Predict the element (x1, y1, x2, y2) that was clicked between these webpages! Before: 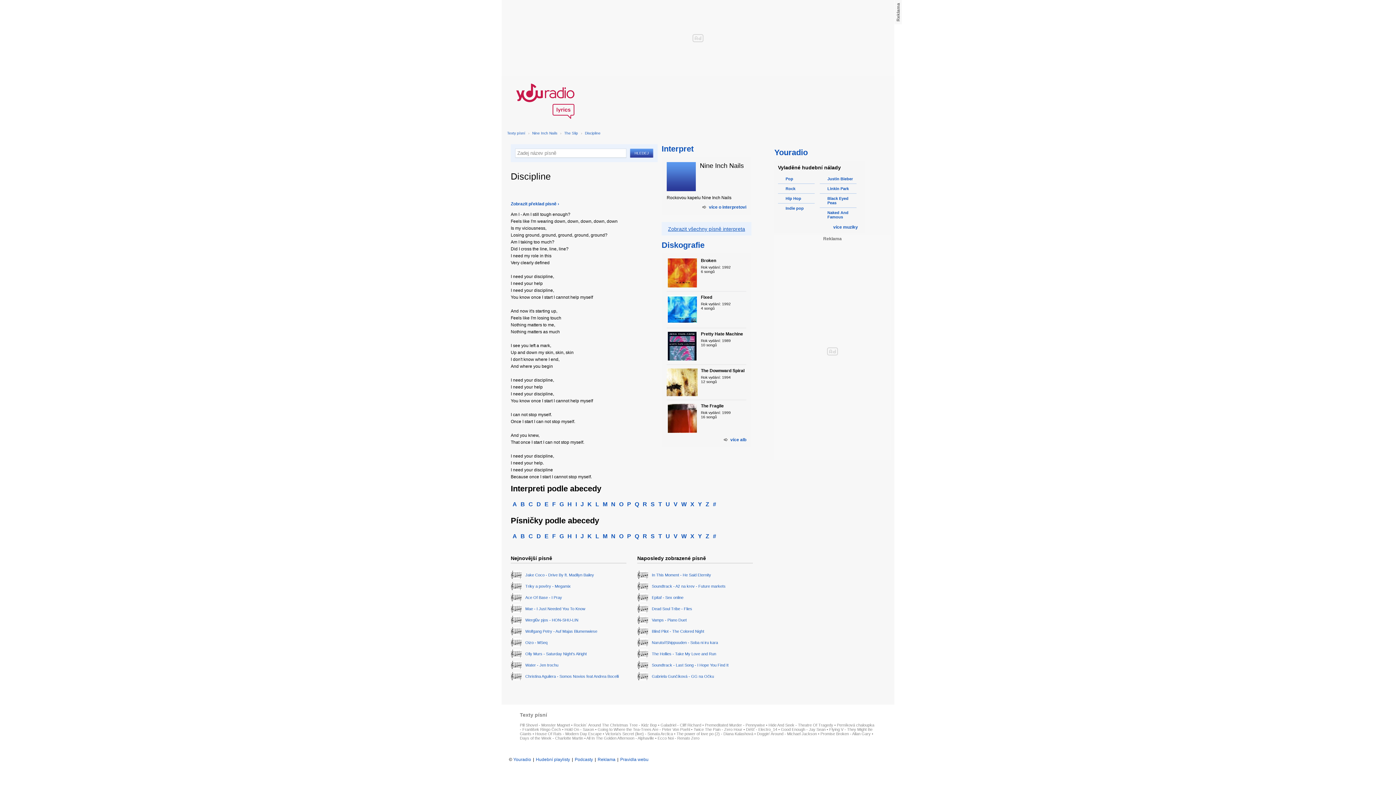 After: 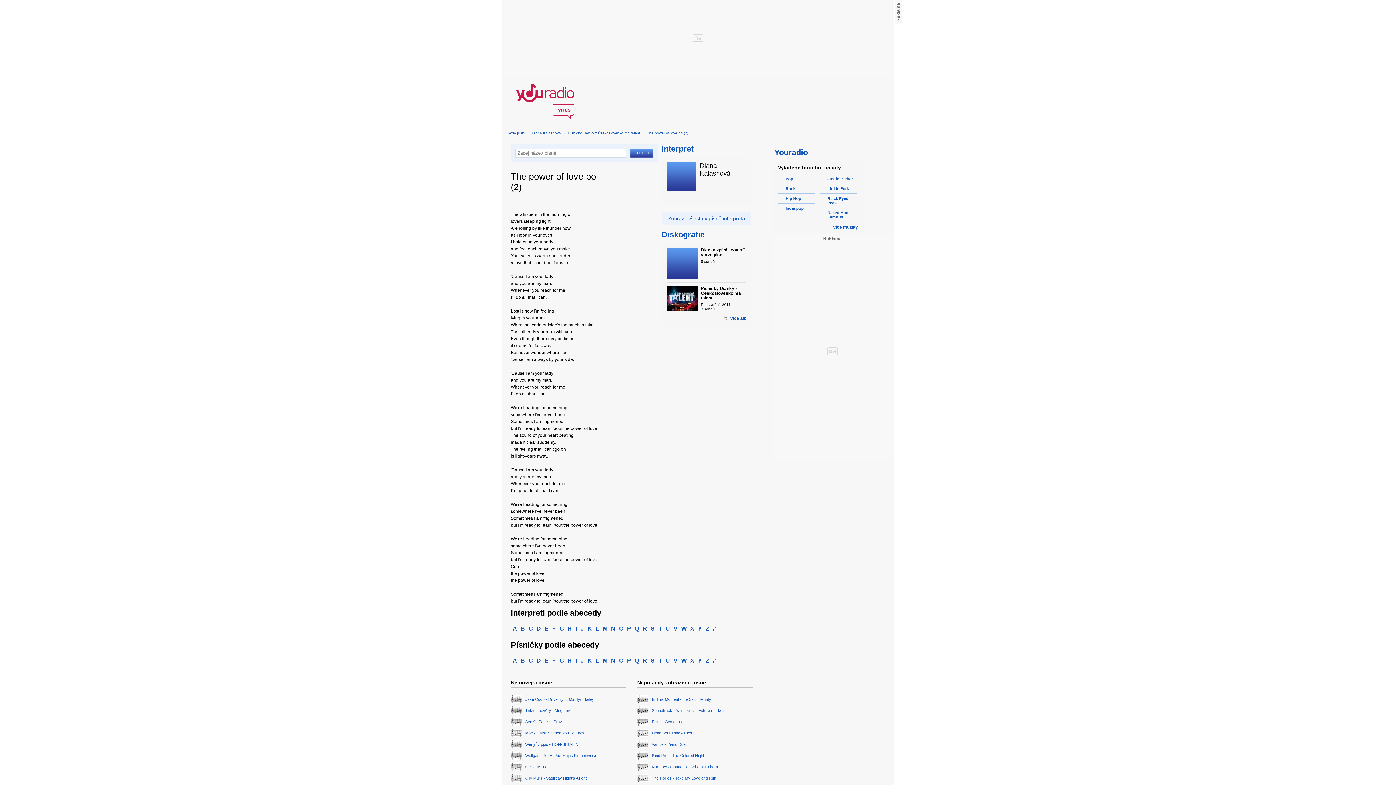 Action: label: The power of love po (2) - Diana Kalashová bbox: (676, 732, 753, 736)